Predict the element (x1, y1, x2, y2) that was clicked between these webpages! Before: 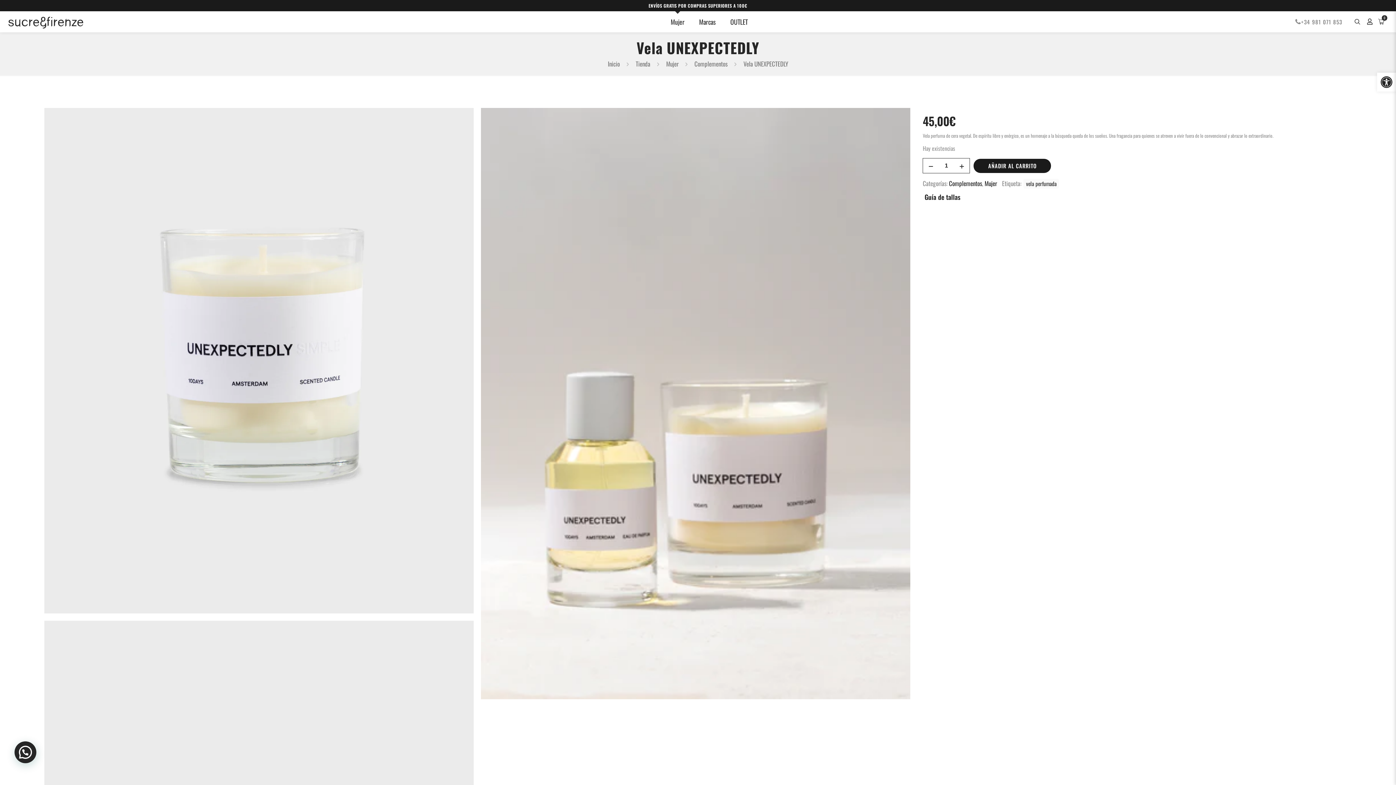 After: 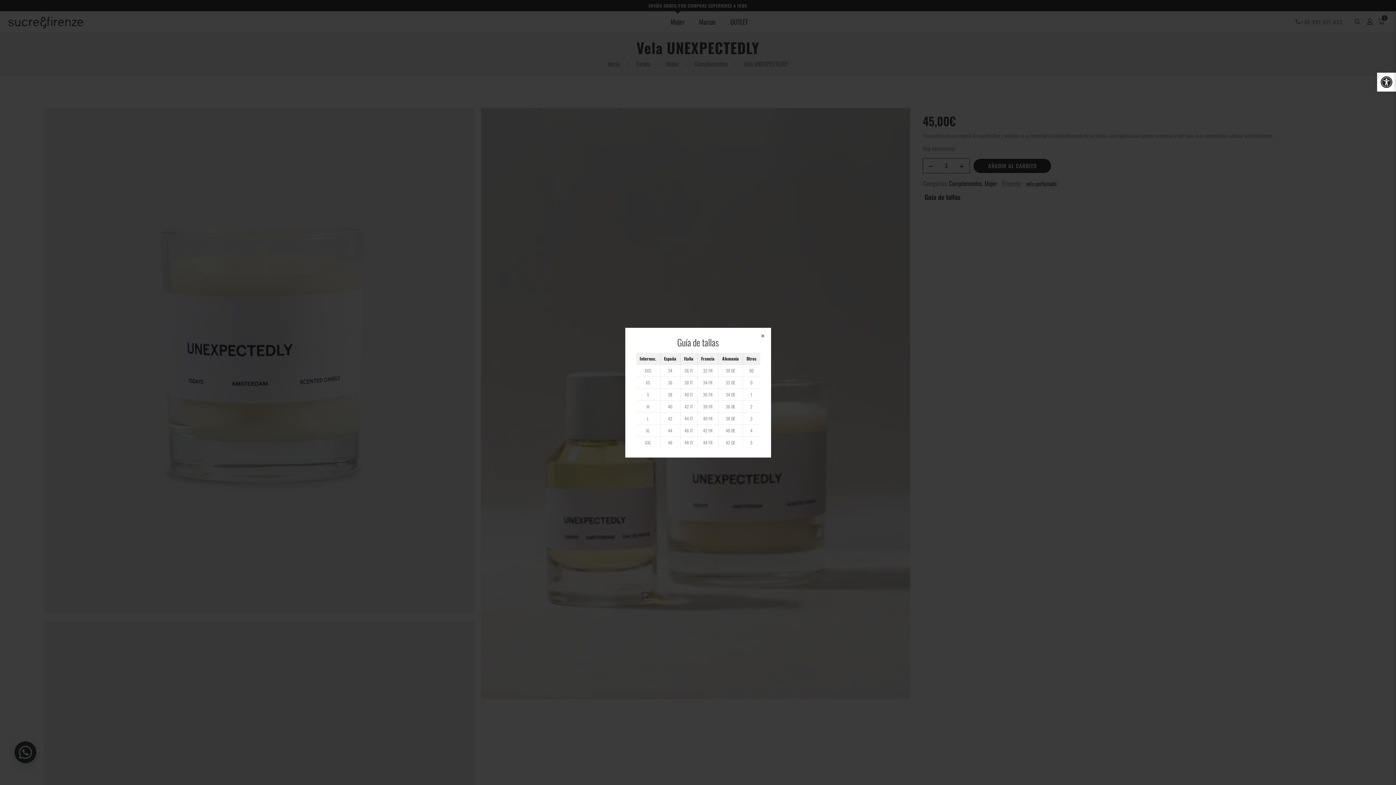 Action: bbox: (924, 192, 960, 201) label: Guía de tallas